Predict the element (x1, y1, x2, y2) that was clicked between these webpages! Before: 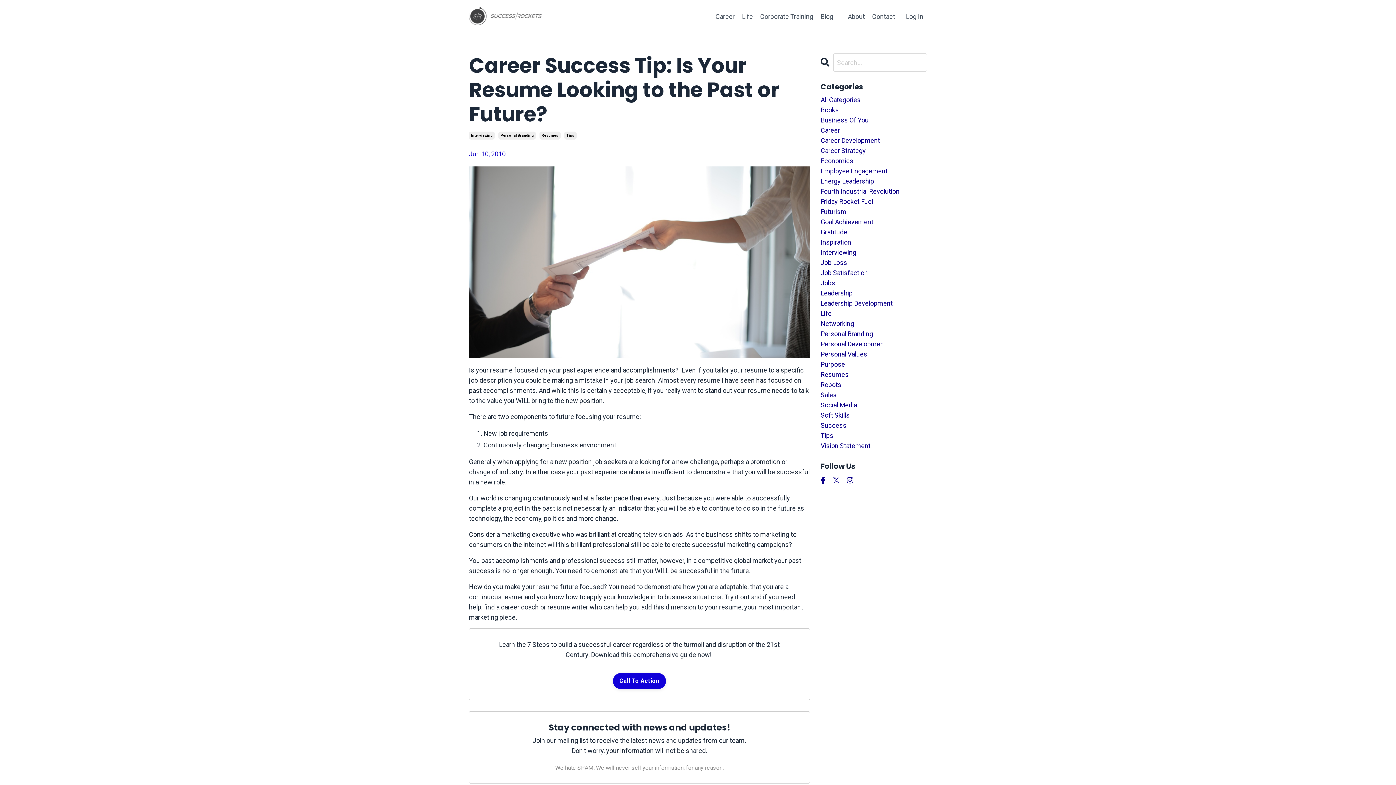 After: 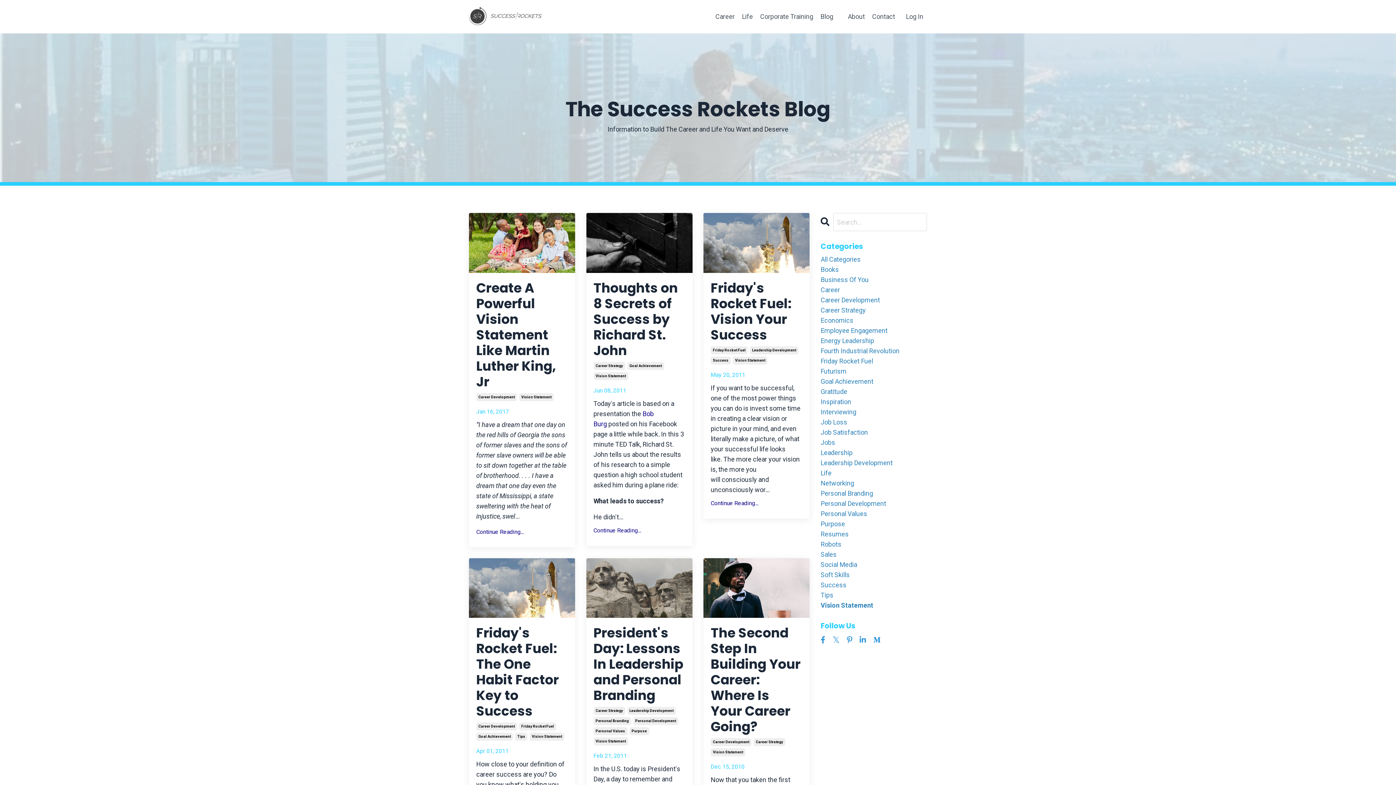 Action: label: Vision Statement bbox: (820, 441, 927, 451)